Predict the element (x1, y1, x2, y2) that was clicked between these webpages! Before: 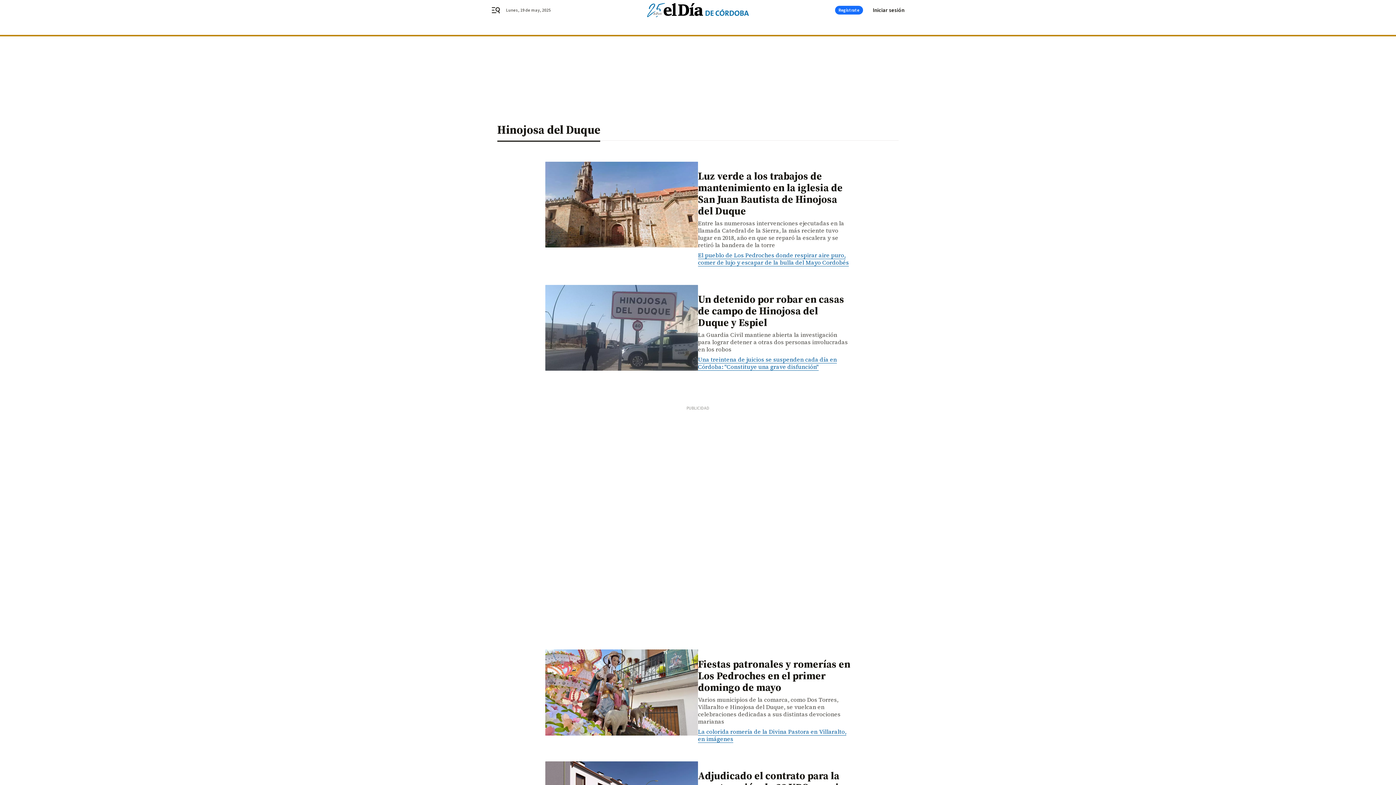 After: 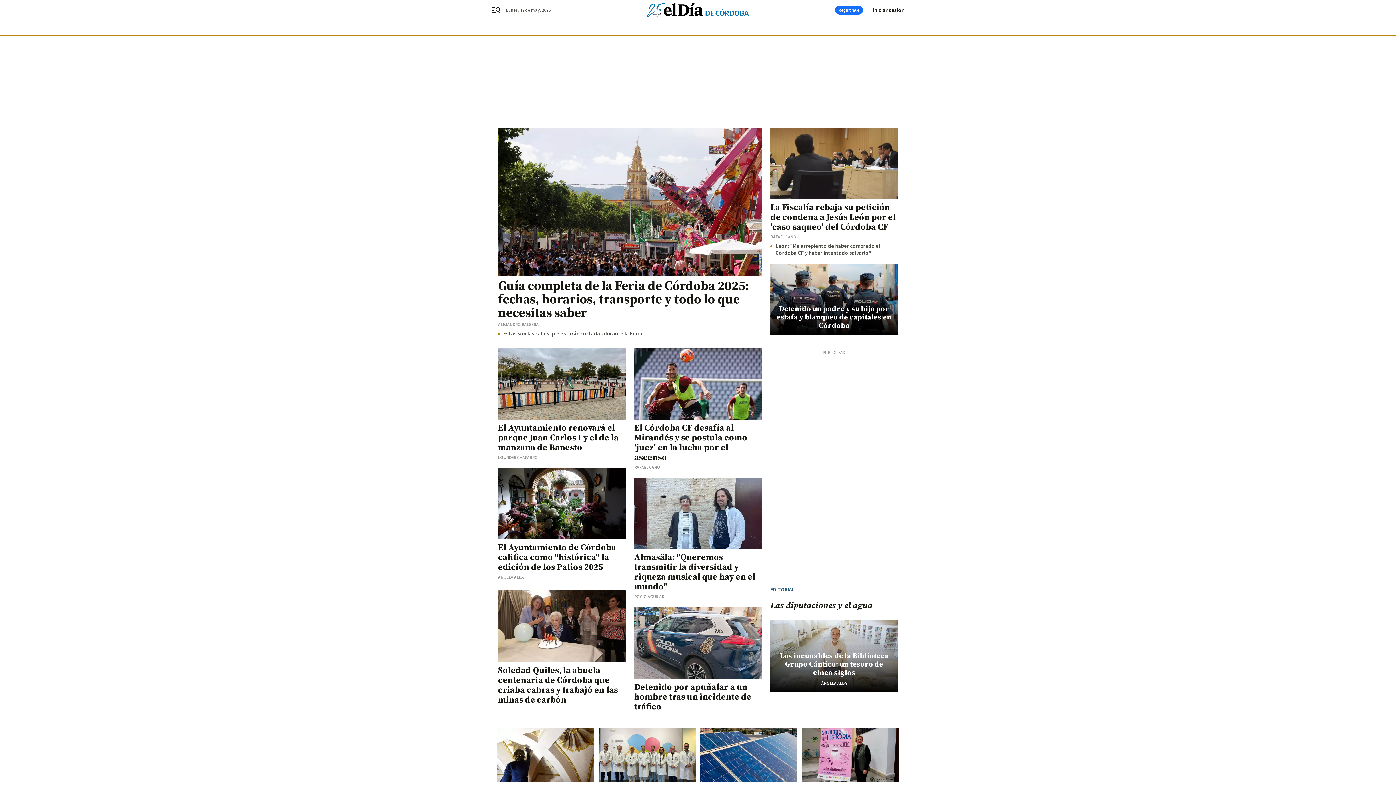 Action: bbox: (647, 3, 749, 17)